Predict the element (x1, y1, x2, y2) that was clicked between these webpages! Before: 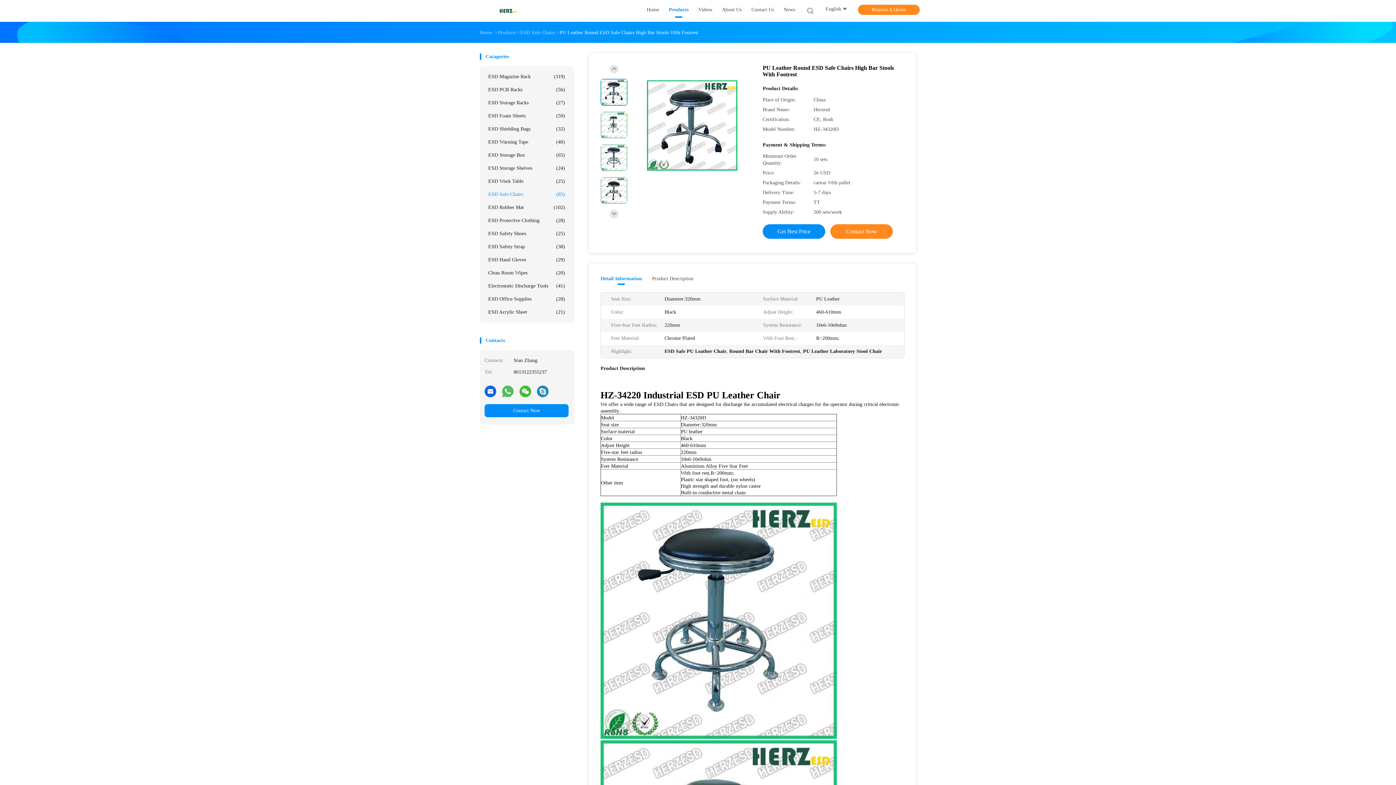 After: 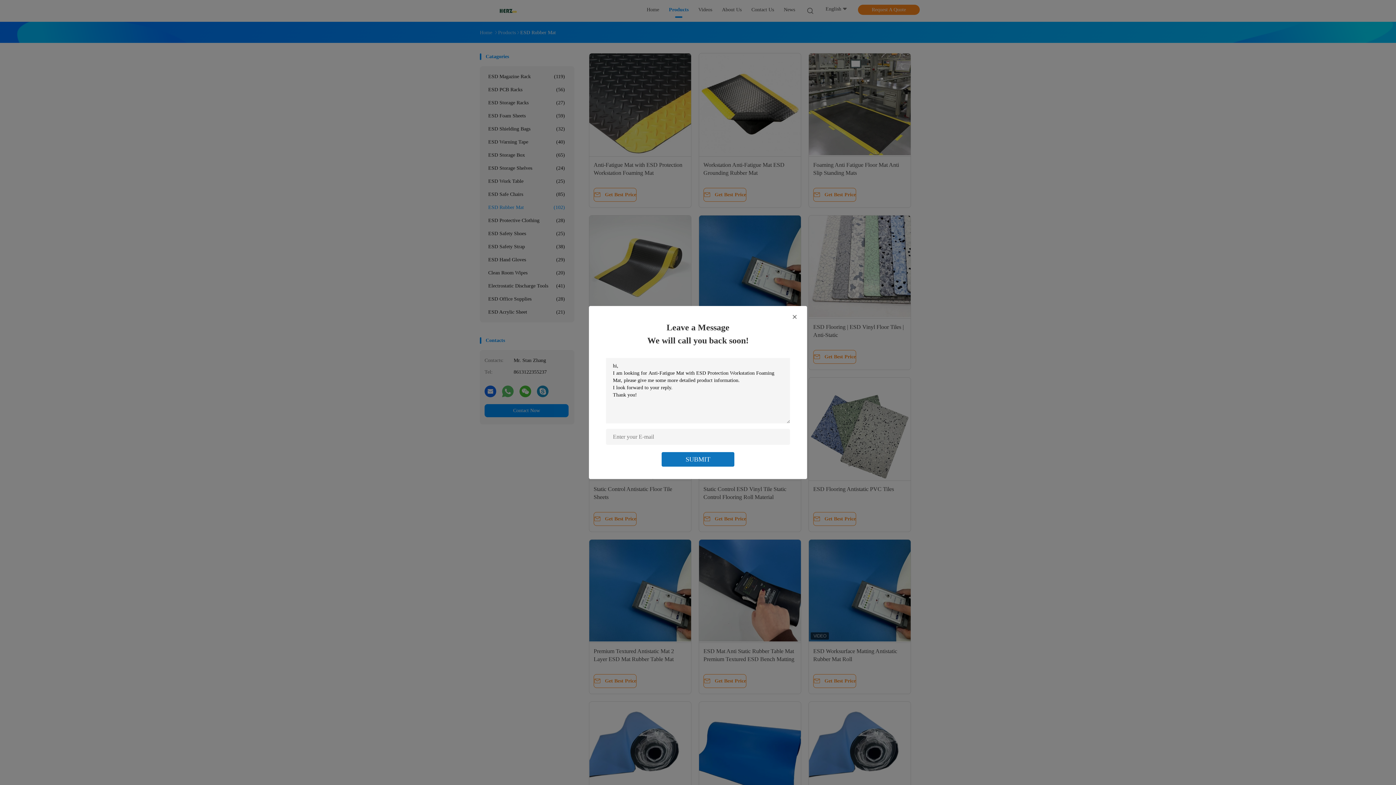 Action: bbox: (484, 201, 568, 214) label: ESD Rubber Mat
(102)